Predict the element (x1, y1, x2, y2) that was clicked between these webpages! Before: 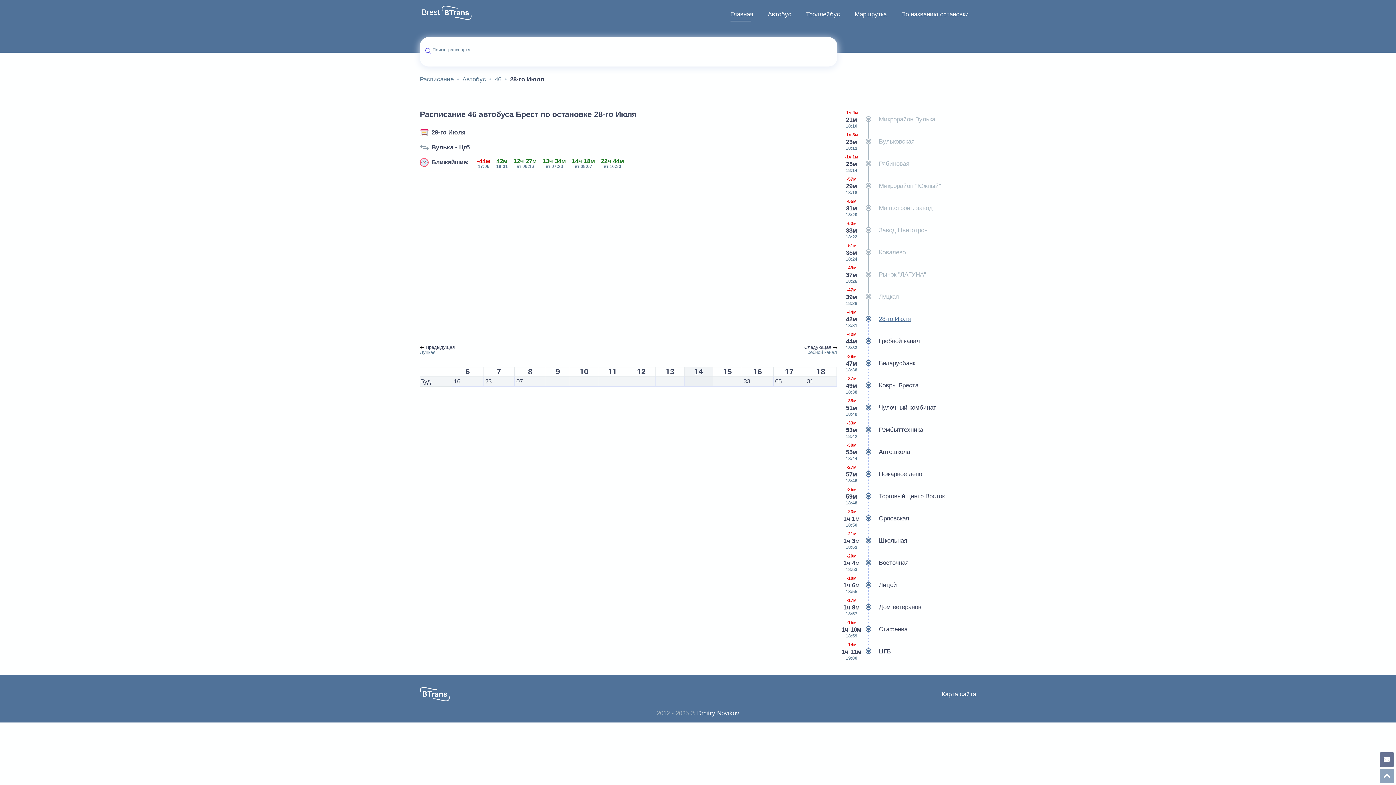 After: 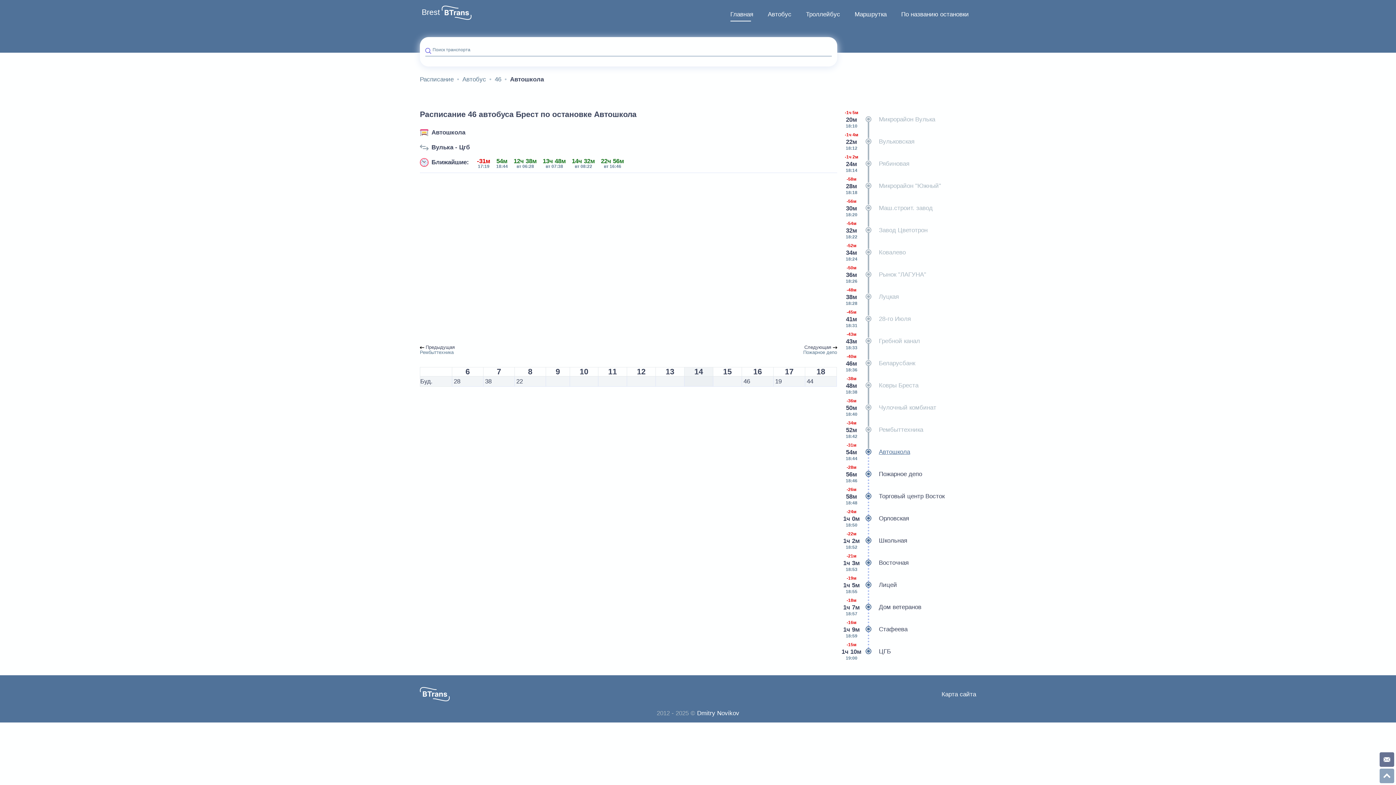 Action: label: -30м
55м
18:44
Автошкола bbox: (842, 441, 970, 462)